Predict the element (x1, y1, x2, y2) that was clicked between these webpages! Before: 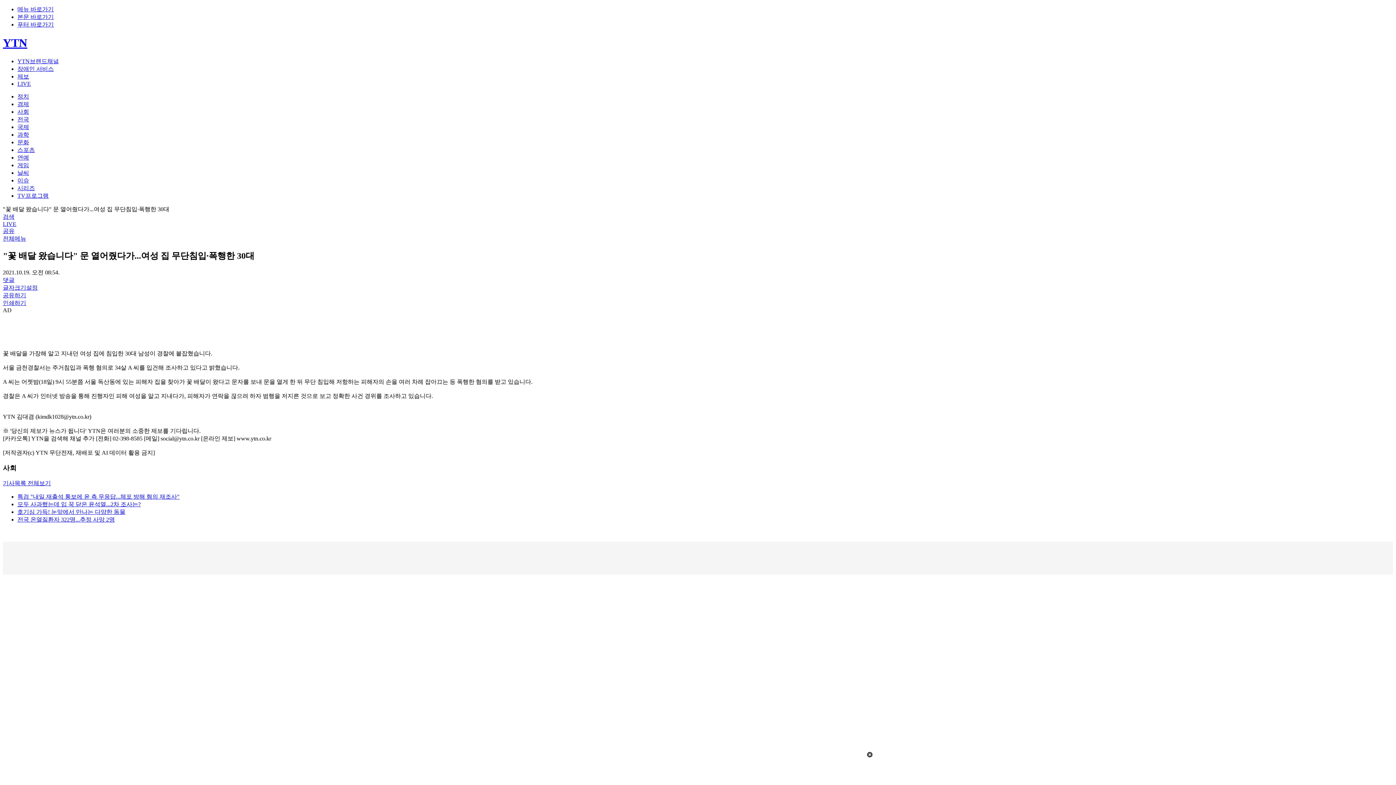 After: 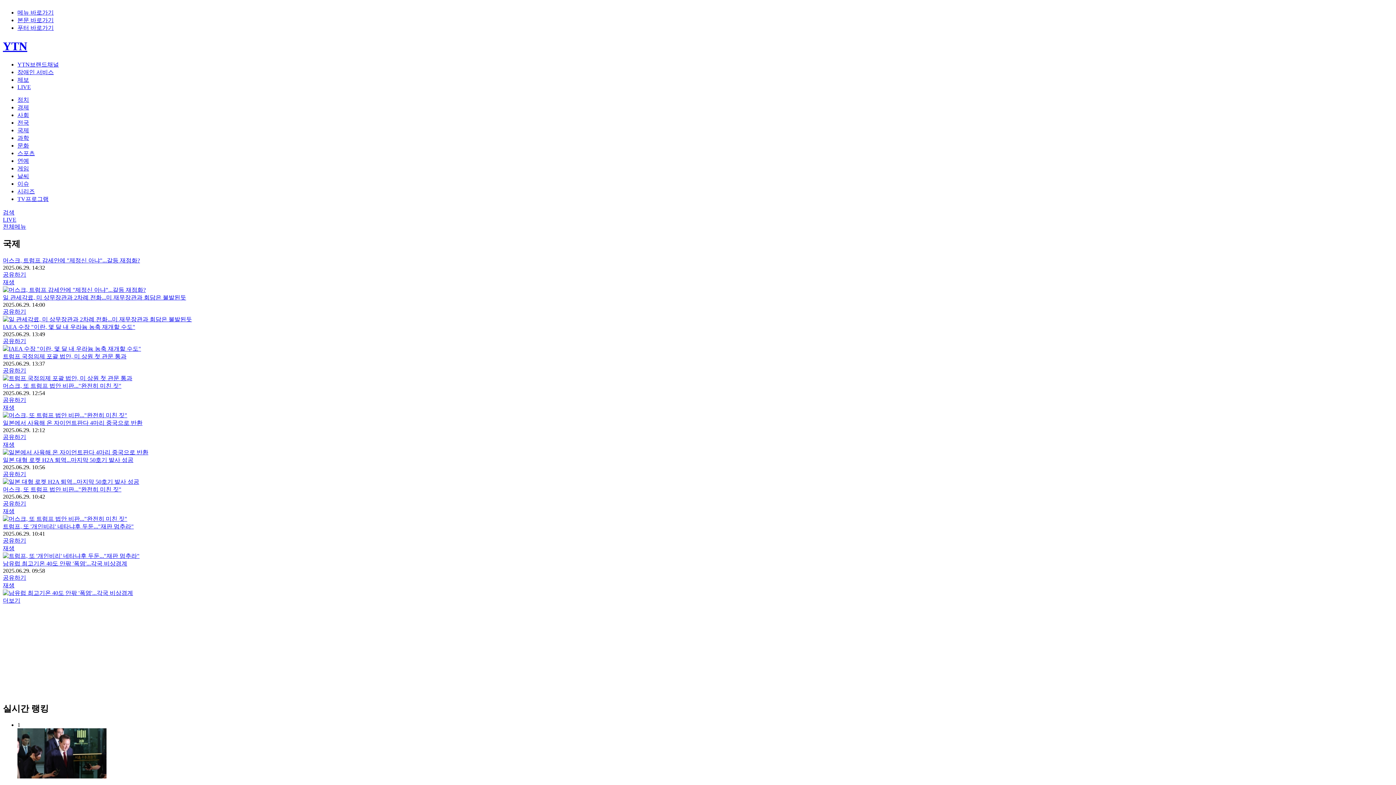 Action: label: 국제 bbox: (17, 123, 29, 130)